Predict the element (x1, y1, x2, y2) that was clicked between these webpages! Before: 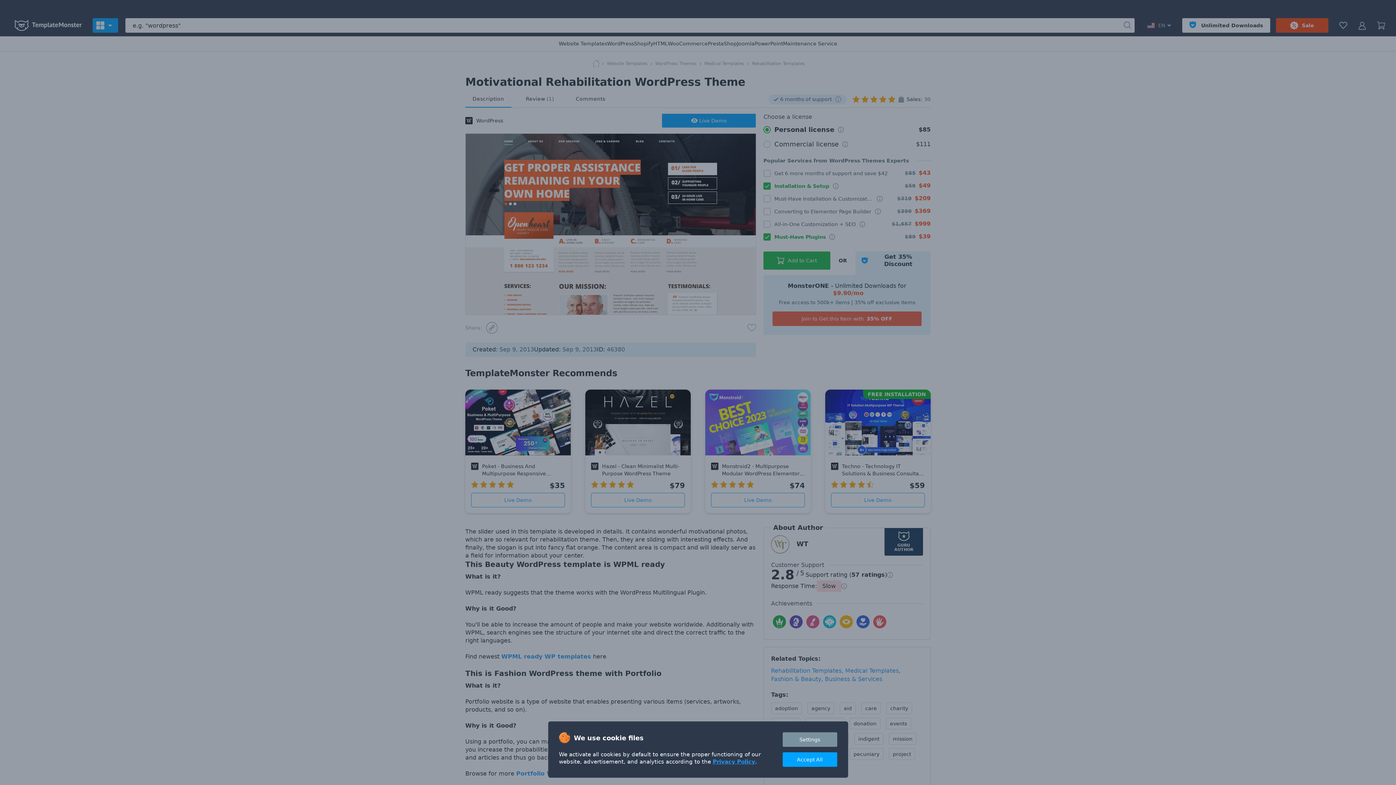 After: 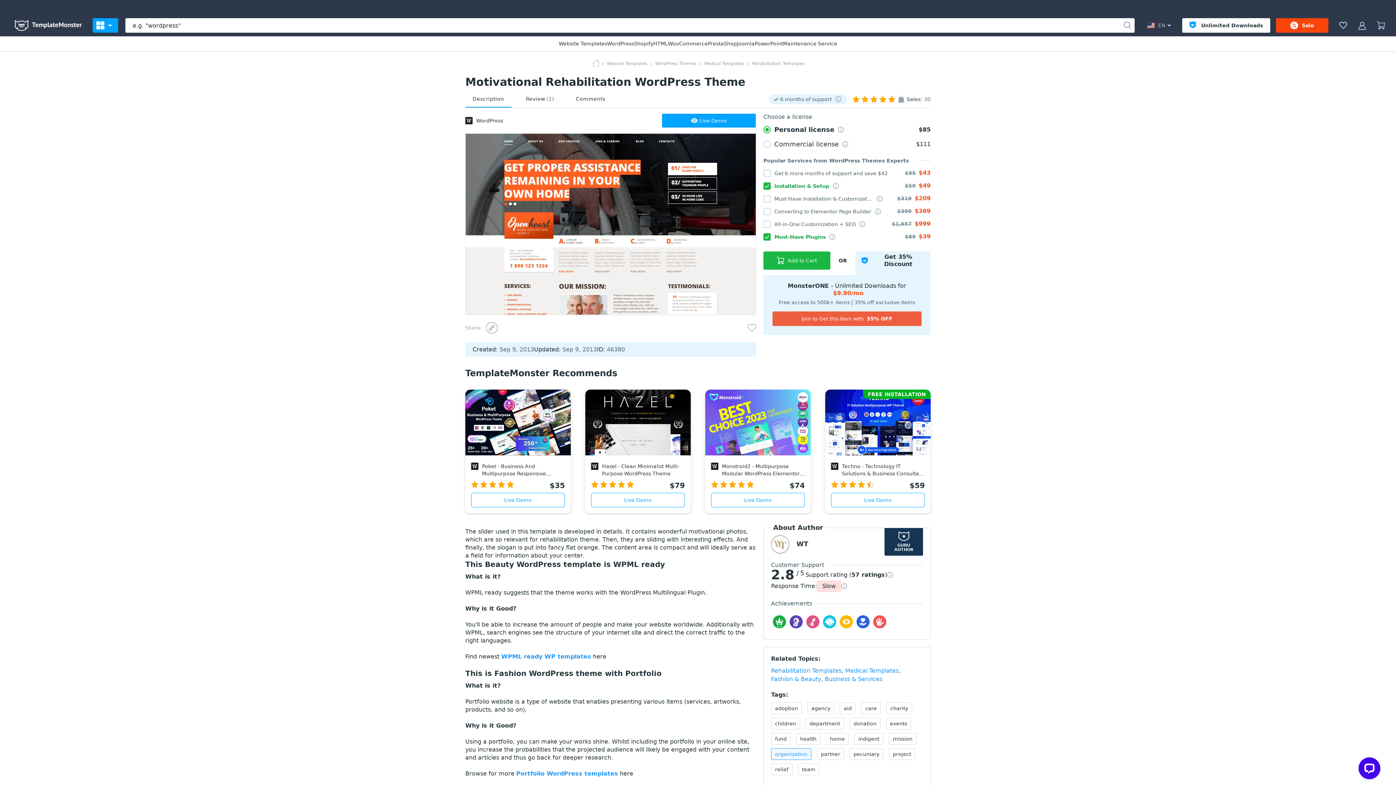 Action: bbox: (782, 752, 837, 767) label: Accept All